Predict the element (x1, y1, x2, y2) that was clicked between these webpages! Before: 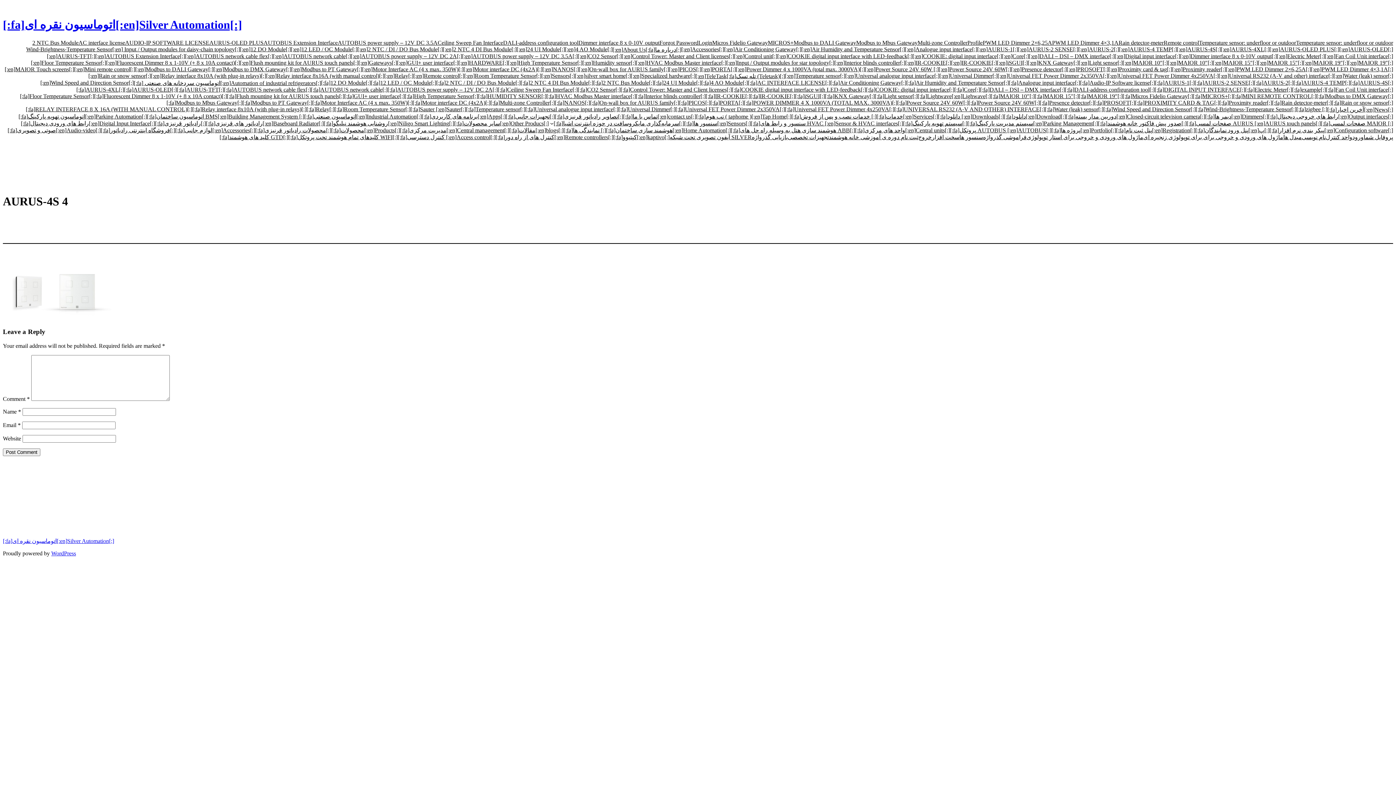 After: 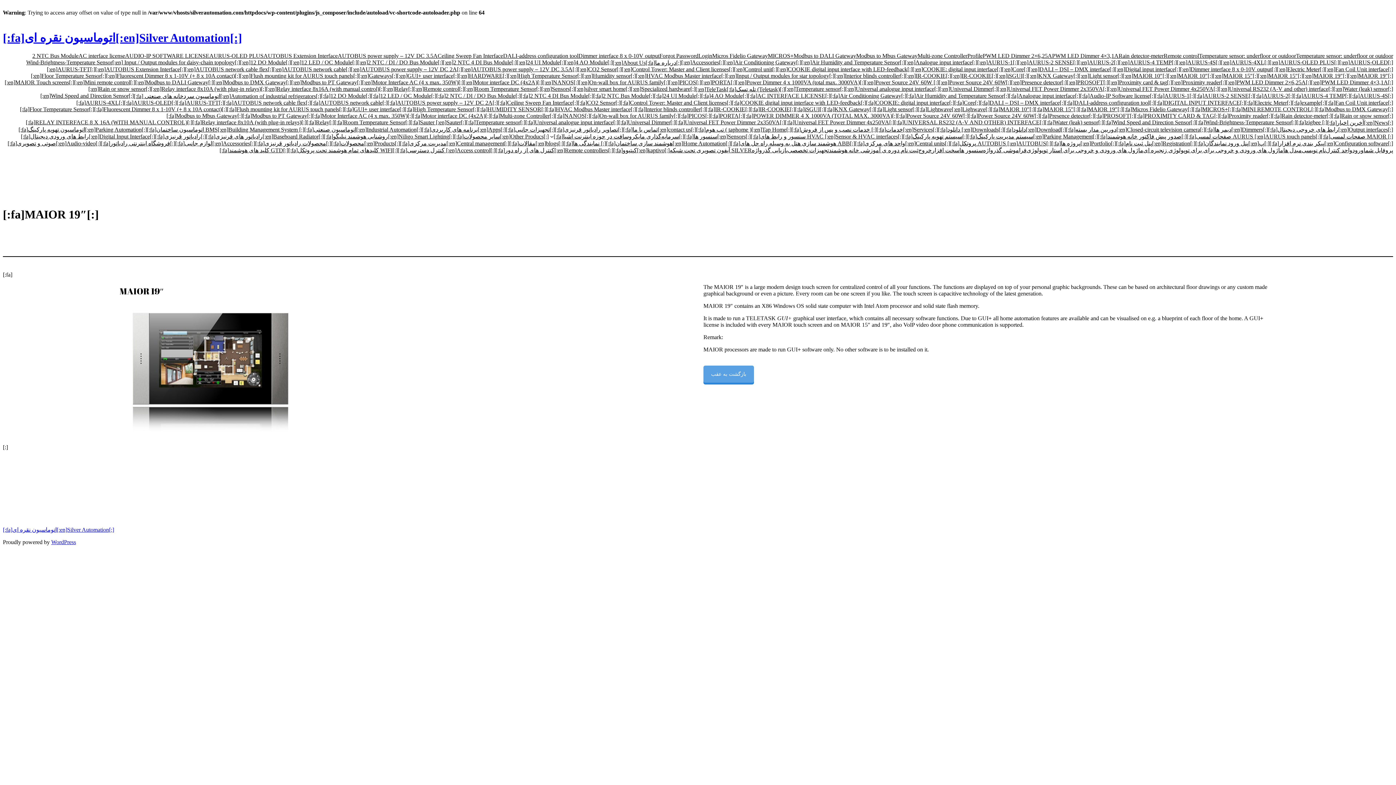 Action: bbox: (1078, 93, 1122, 99) label: [:fa]MAIOR 19″[:]